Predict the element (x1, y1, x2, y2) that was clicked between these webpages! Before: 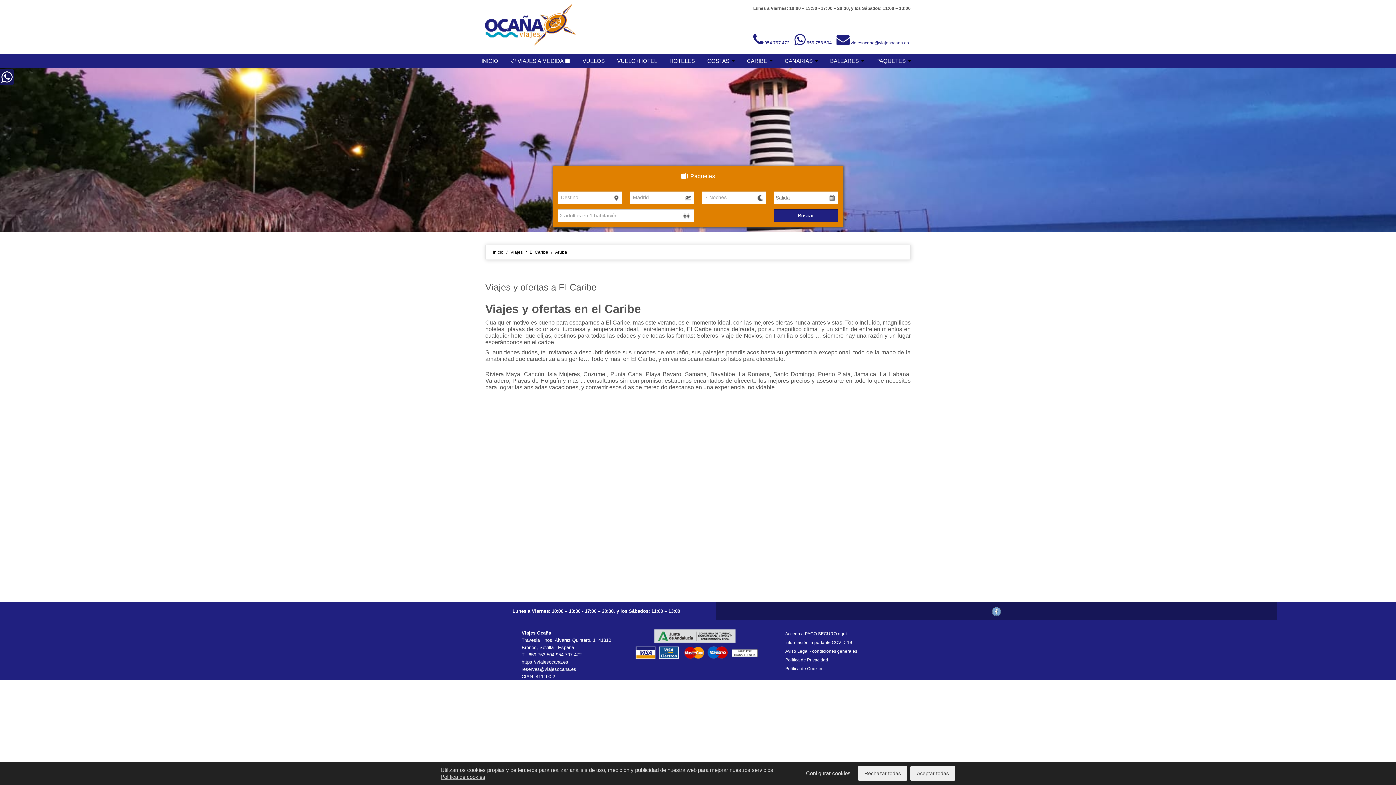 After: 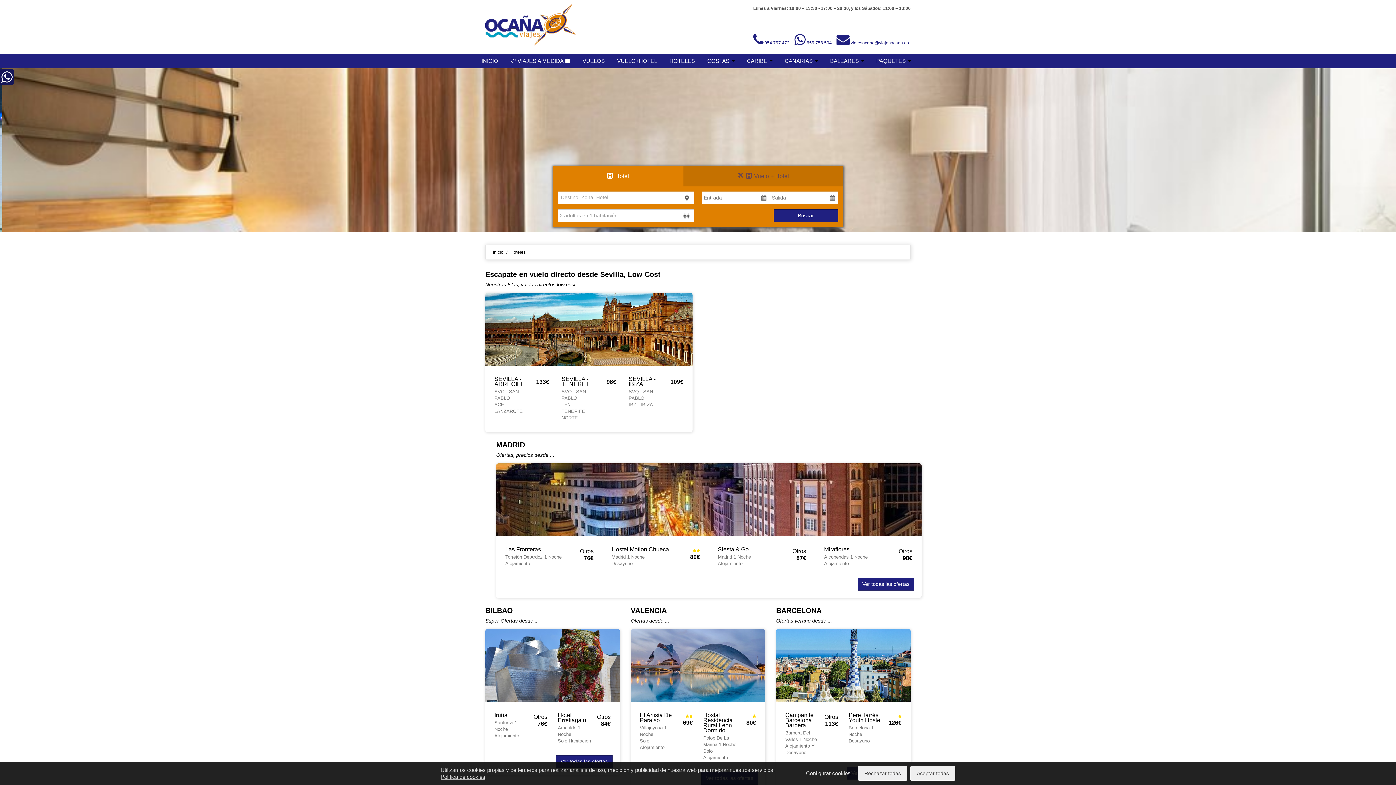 Action: bbox: (664, 53, 700, 68) label: HOTELES